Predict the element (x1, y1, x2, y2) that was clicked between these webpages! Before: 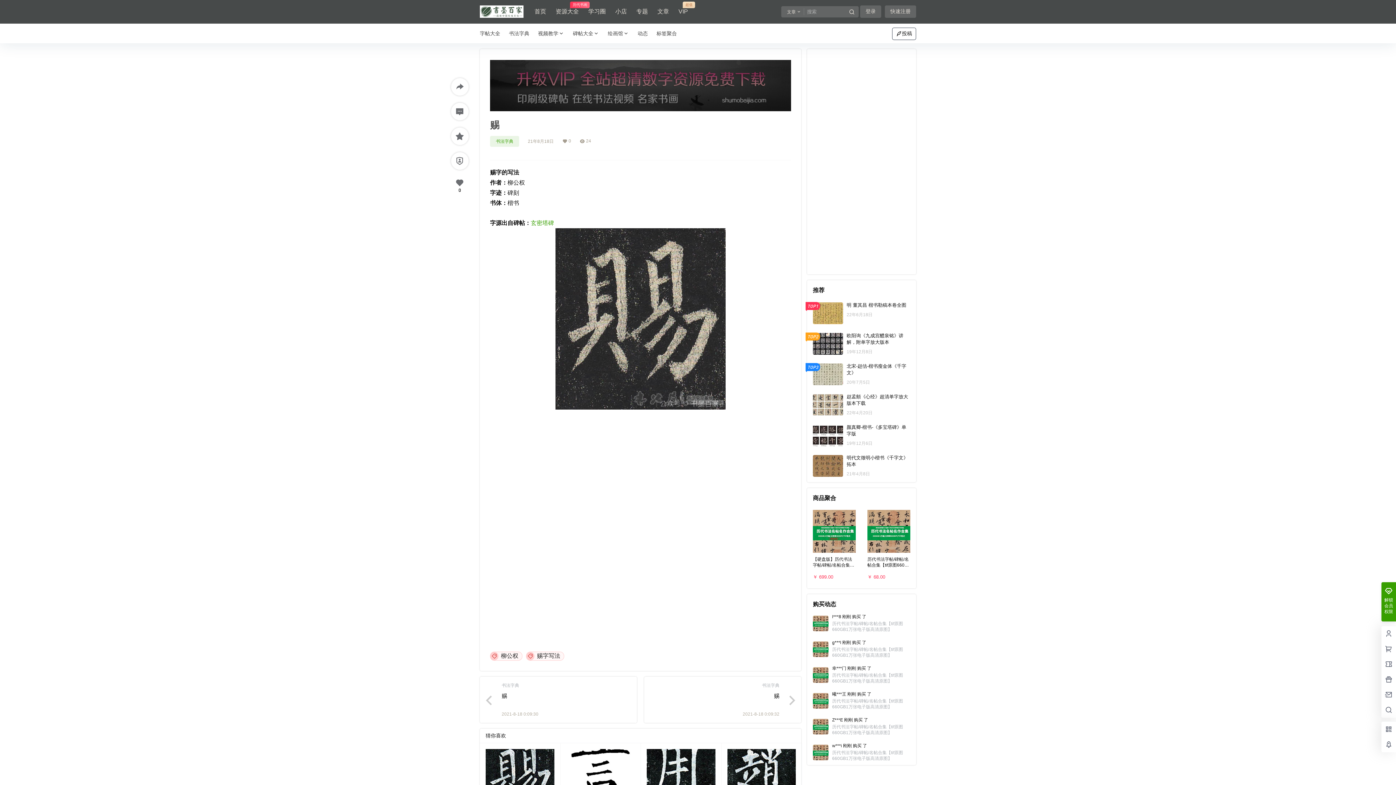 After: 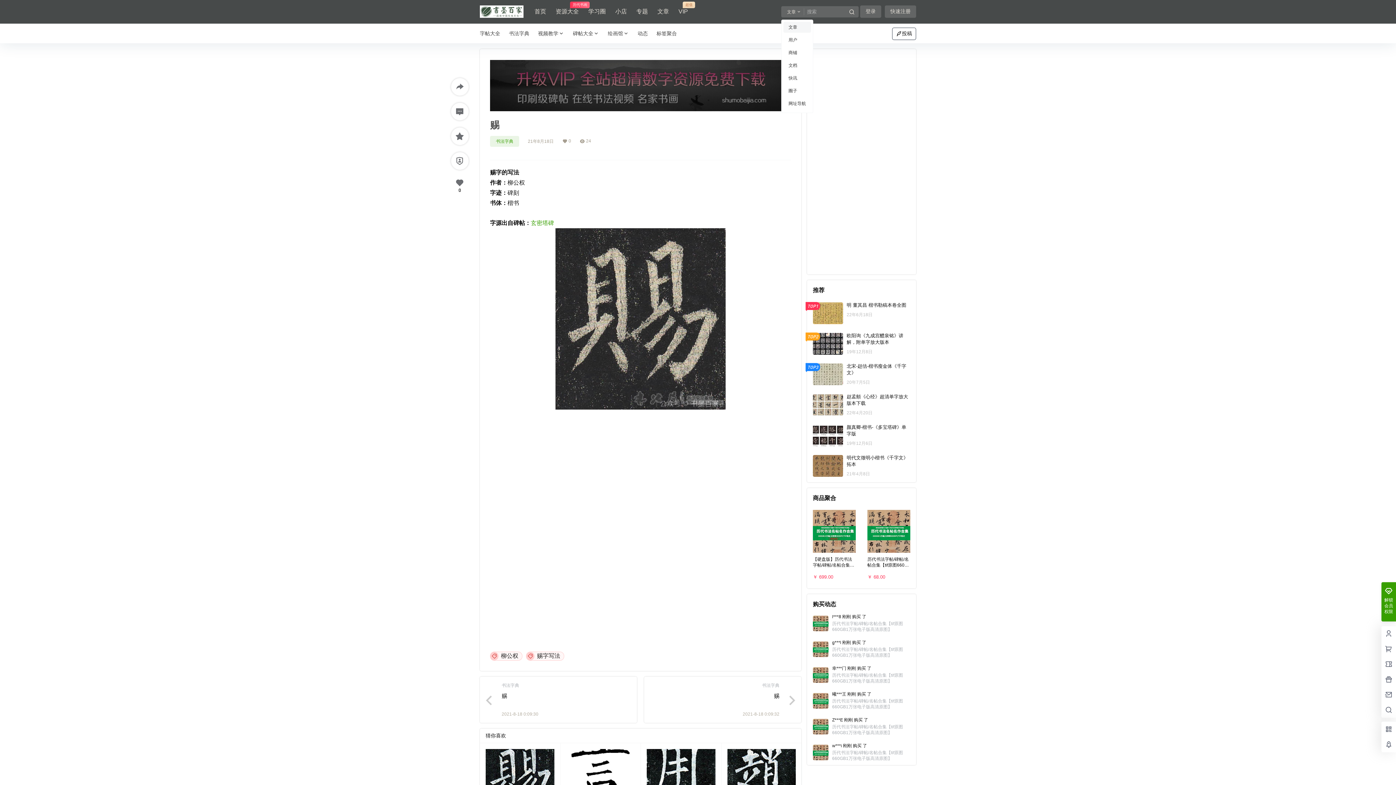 Action: label: 文章 bbox: (781, 8, 804, 15)